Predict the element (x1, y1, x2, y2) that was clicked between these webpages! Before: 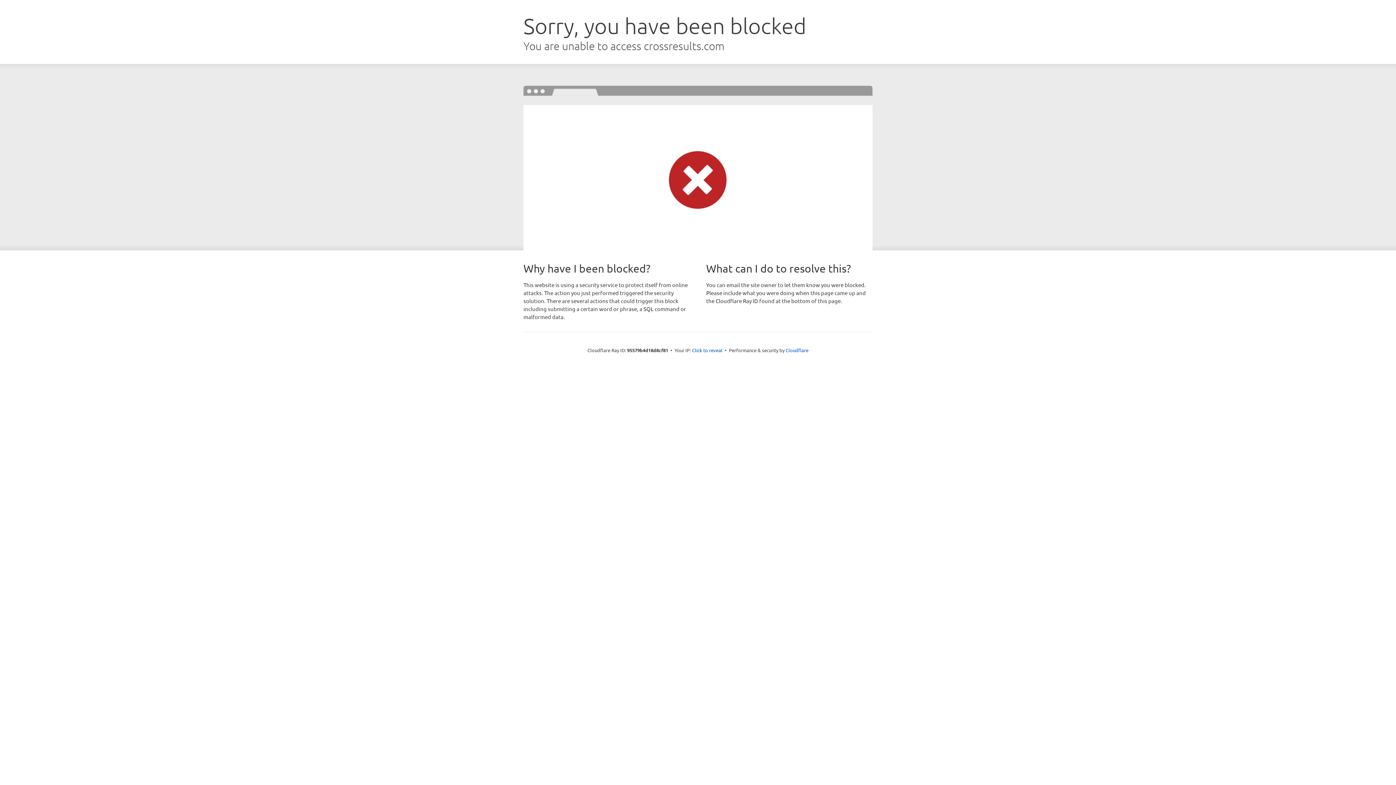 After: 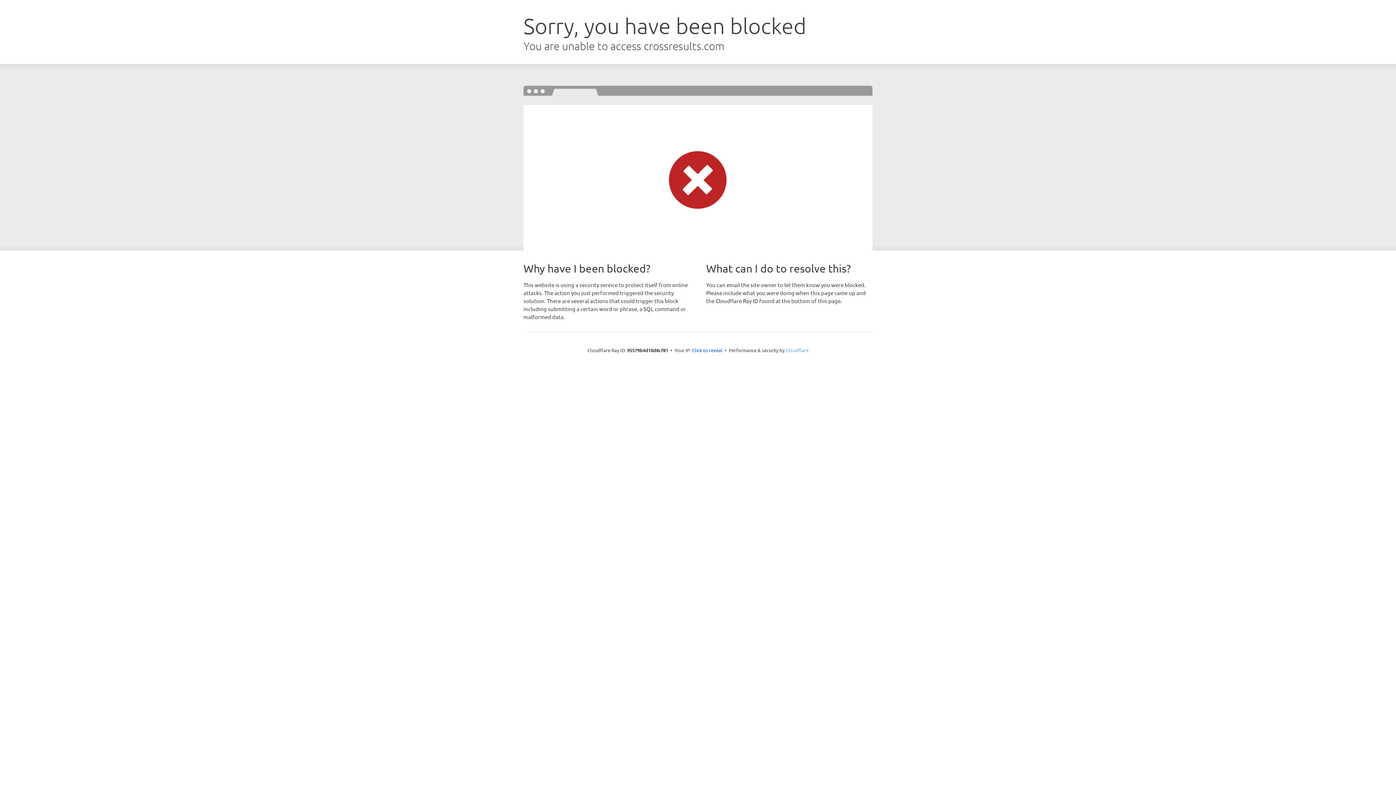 Action: label: Cloudflare bbox: (785, 347, 808, 353)